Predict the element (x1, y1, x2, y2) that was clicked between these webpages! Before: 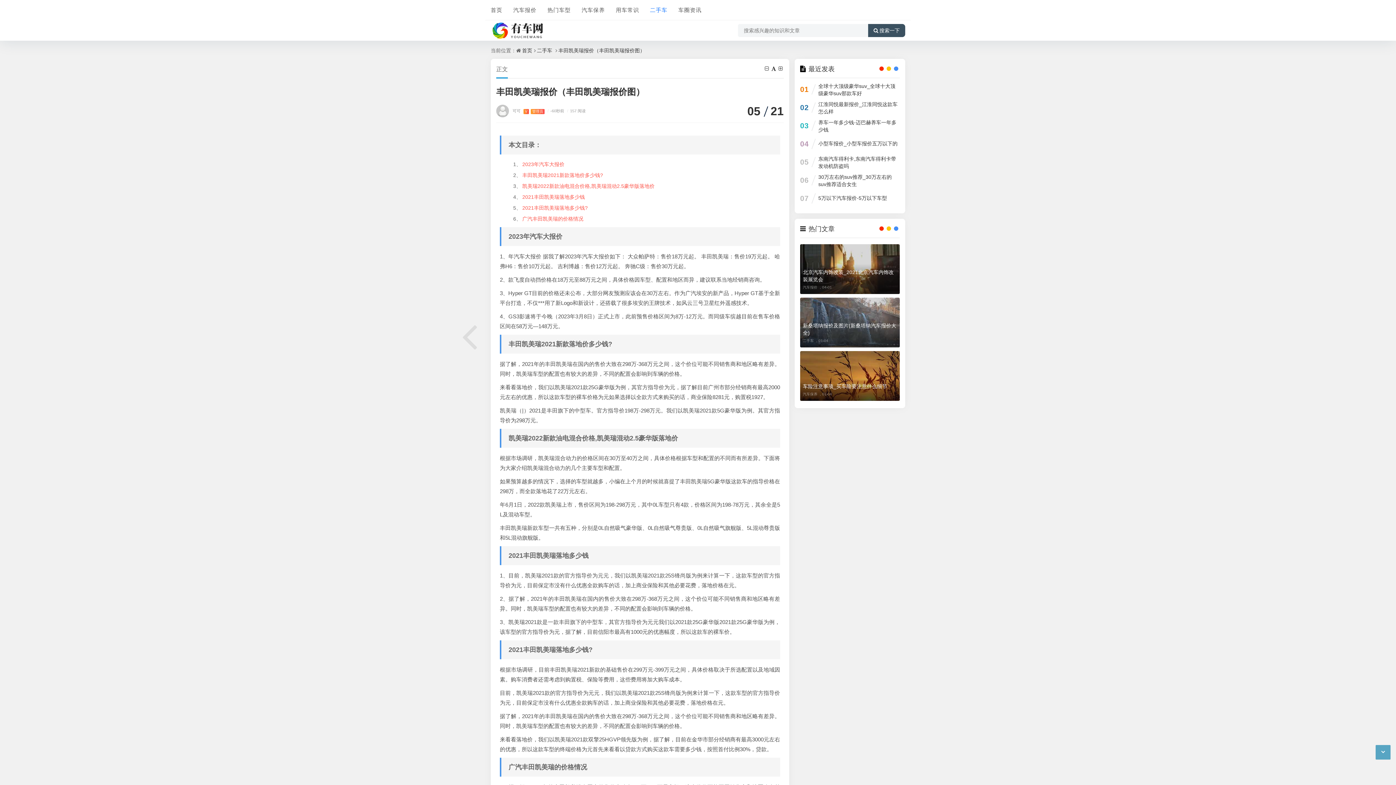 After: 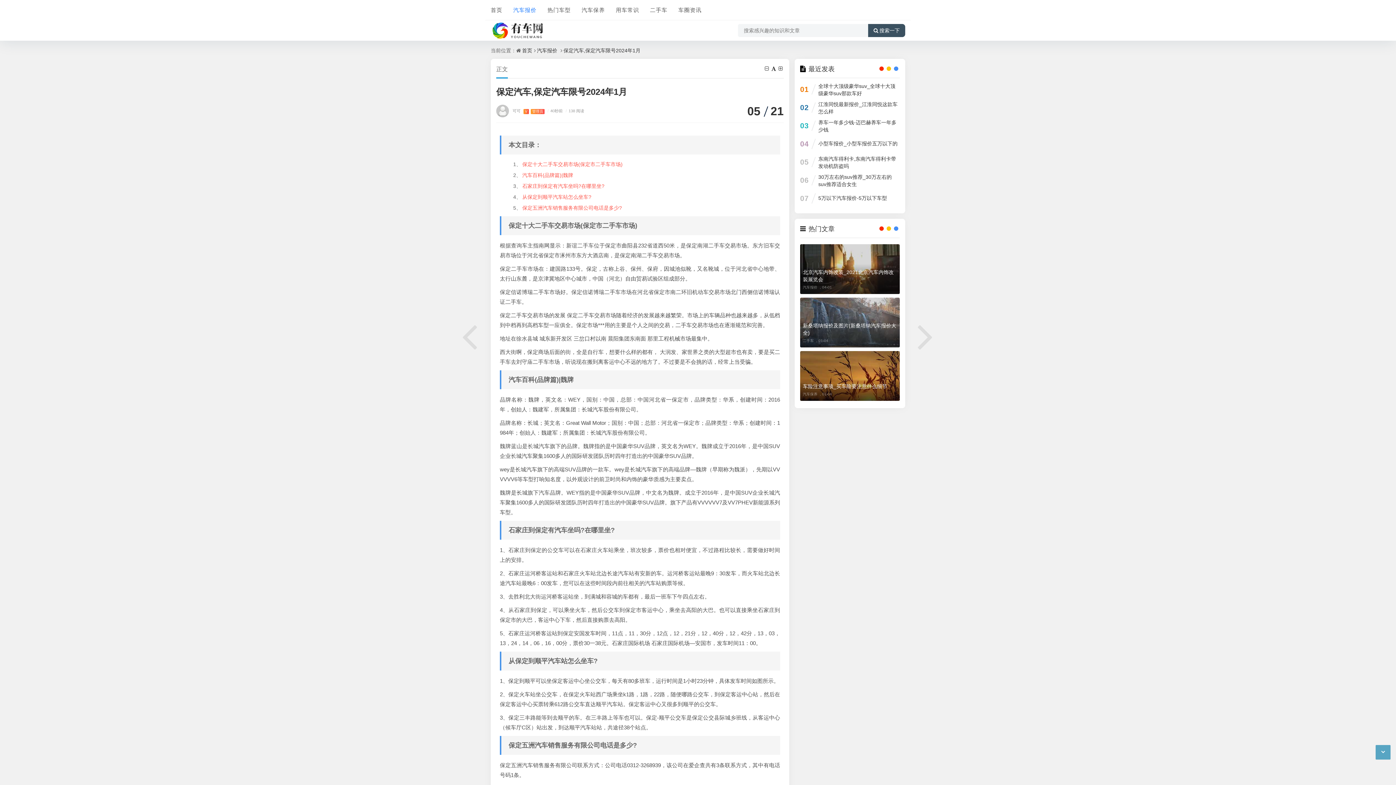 Action: bbox: (461, 314, 478, 357)